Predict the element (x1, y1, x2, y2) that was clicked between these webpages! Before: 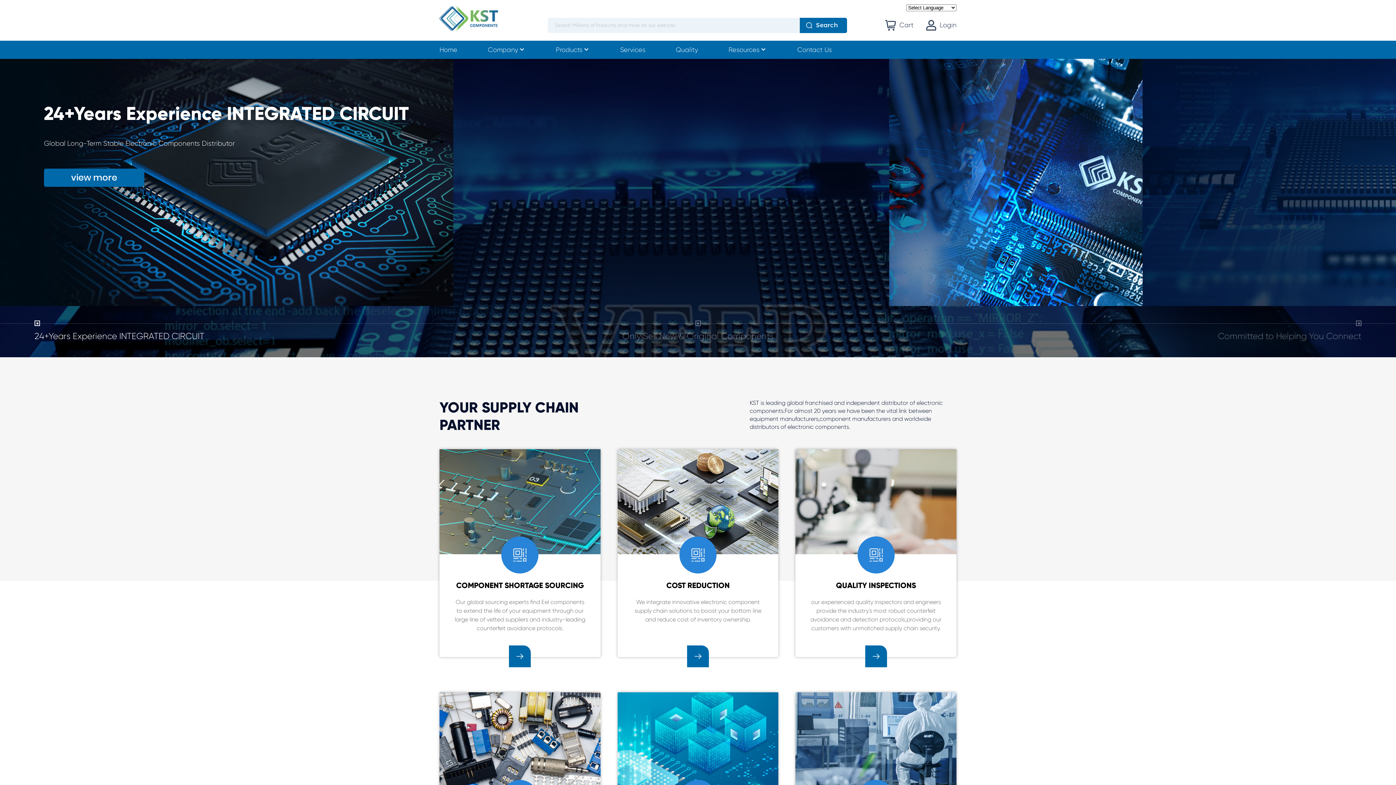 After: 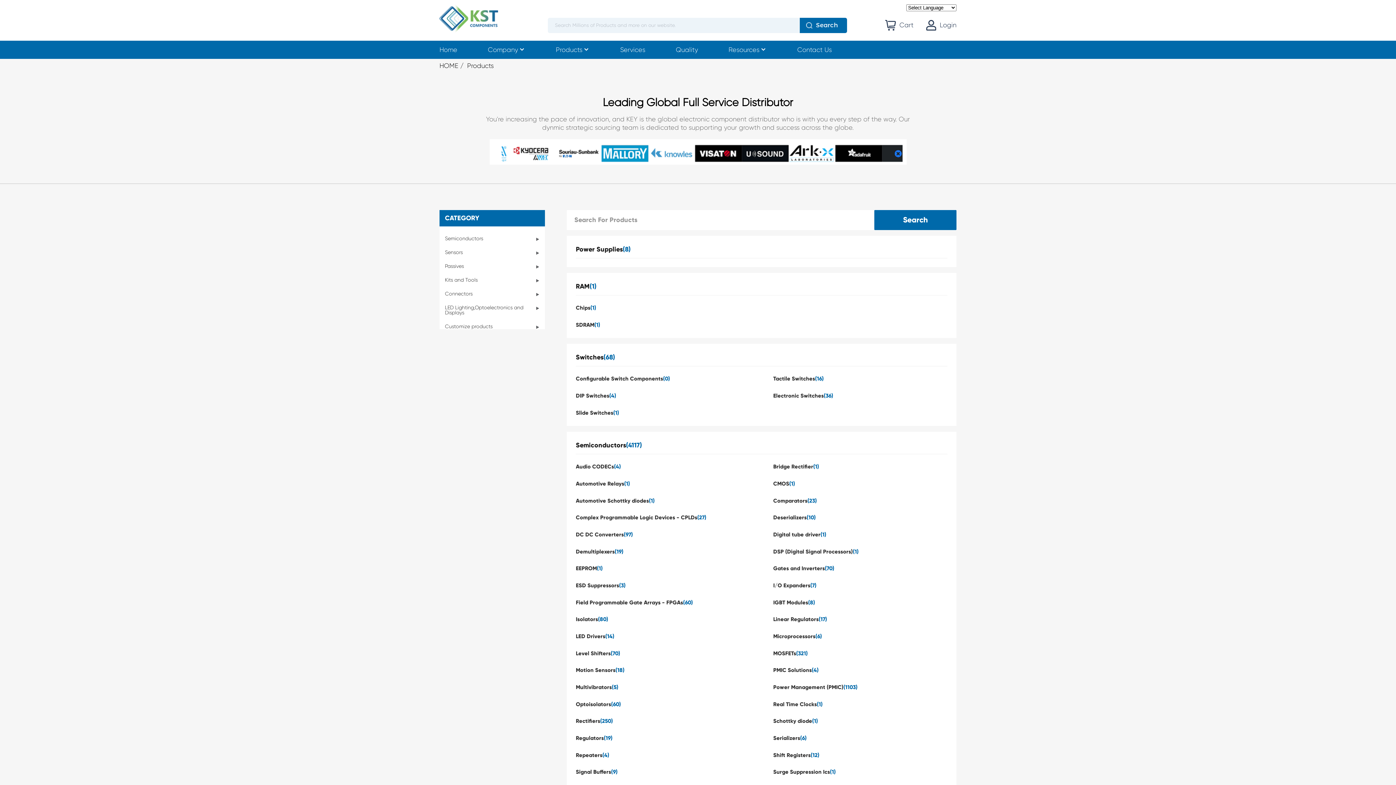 Action: label: view more bbox: (933, 211, 1033, 229)